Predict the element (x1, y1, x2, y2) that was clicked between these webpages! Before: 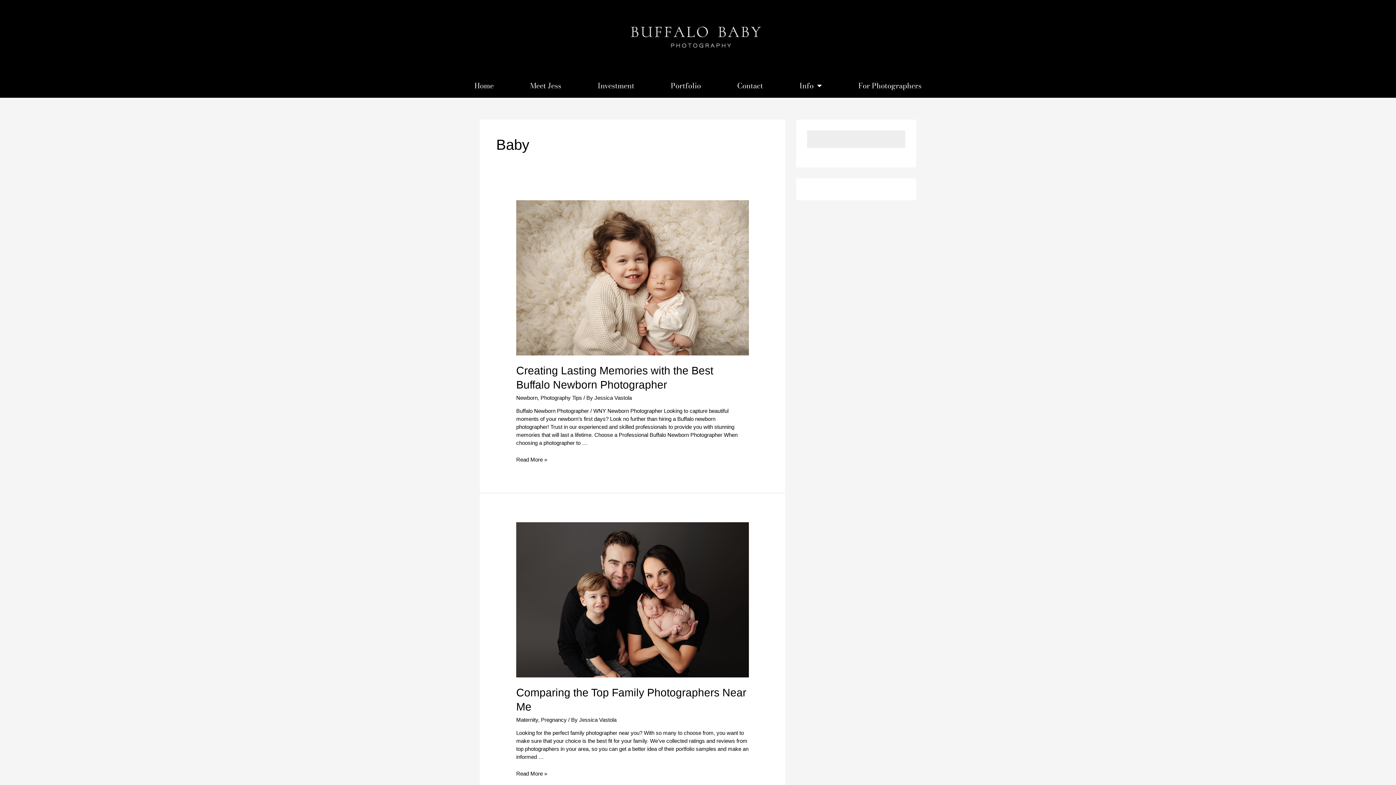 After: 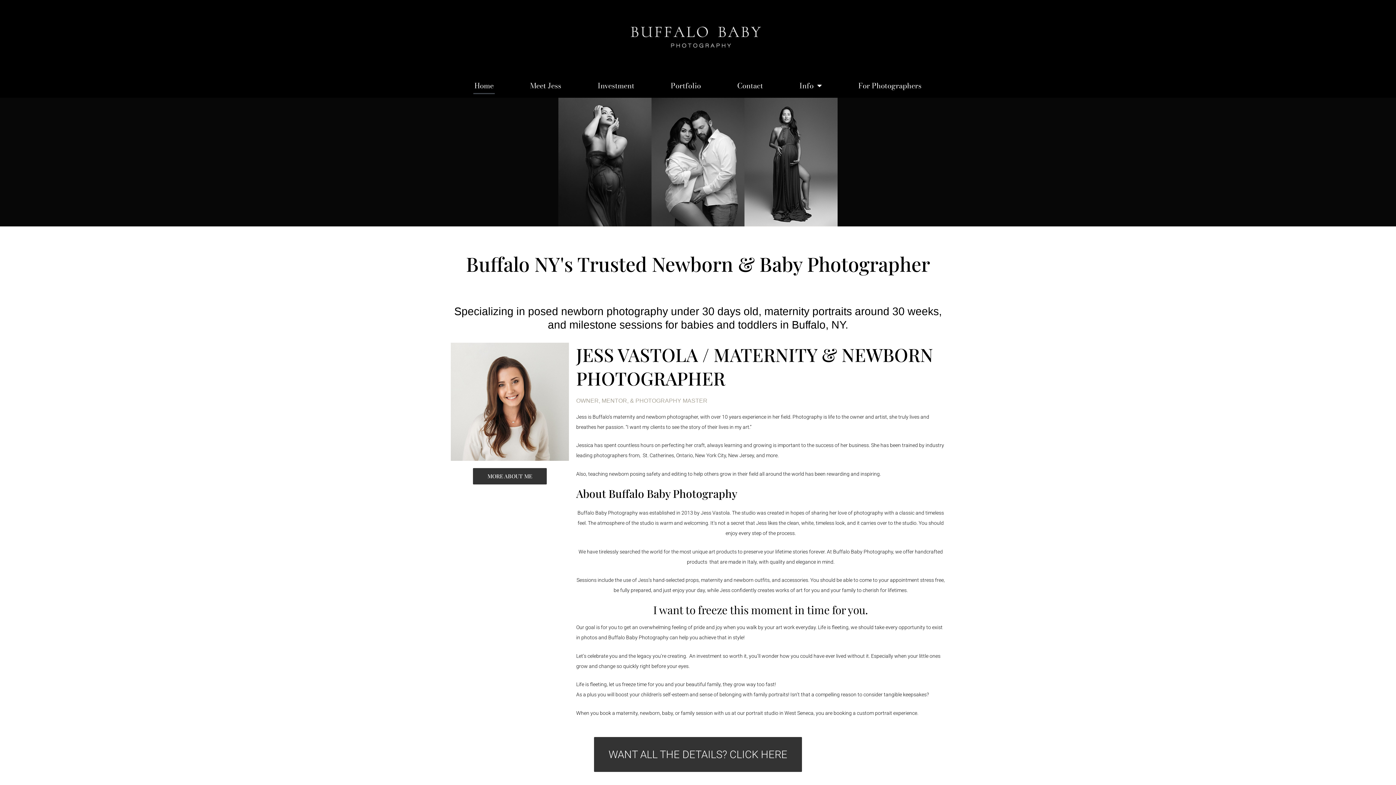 Action: label: Home bbox: (473, 77, 494, 94)